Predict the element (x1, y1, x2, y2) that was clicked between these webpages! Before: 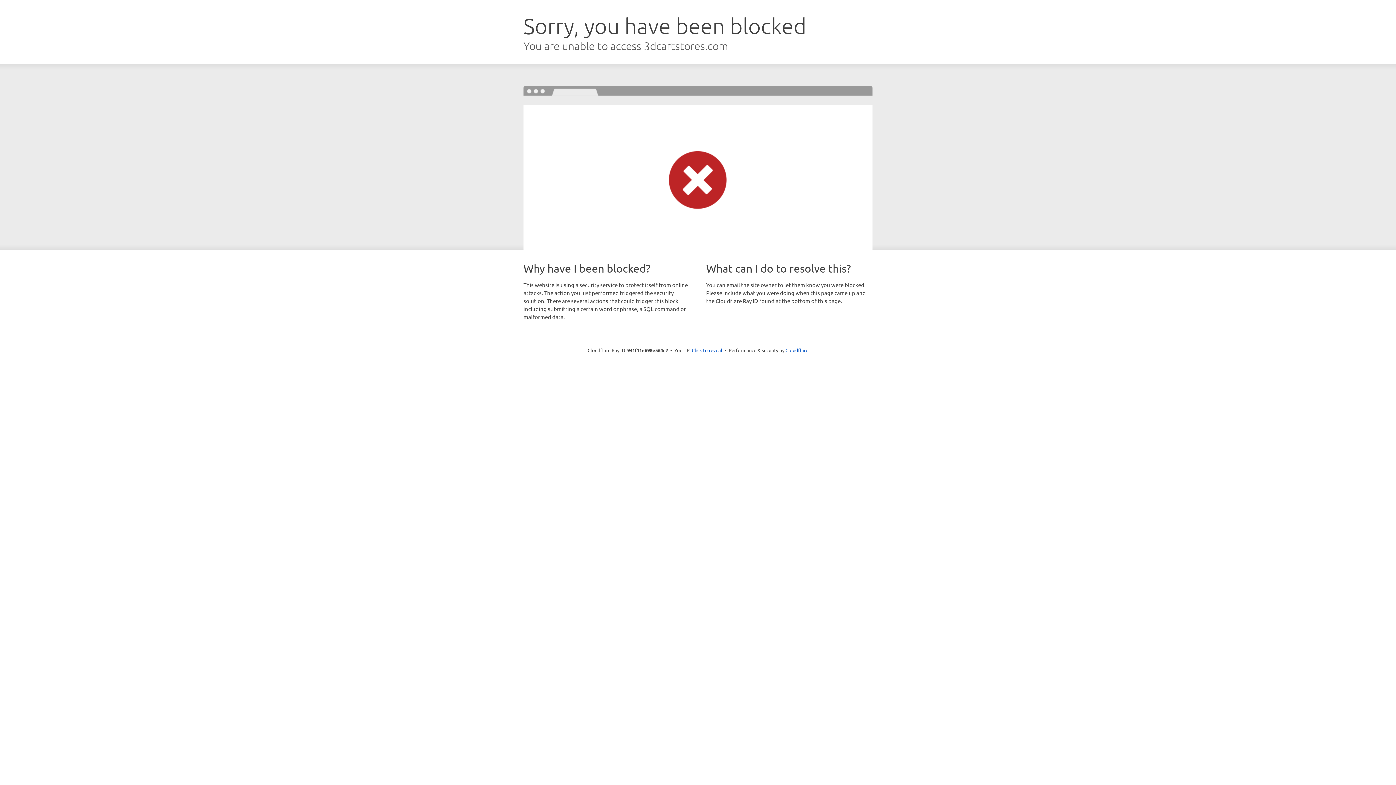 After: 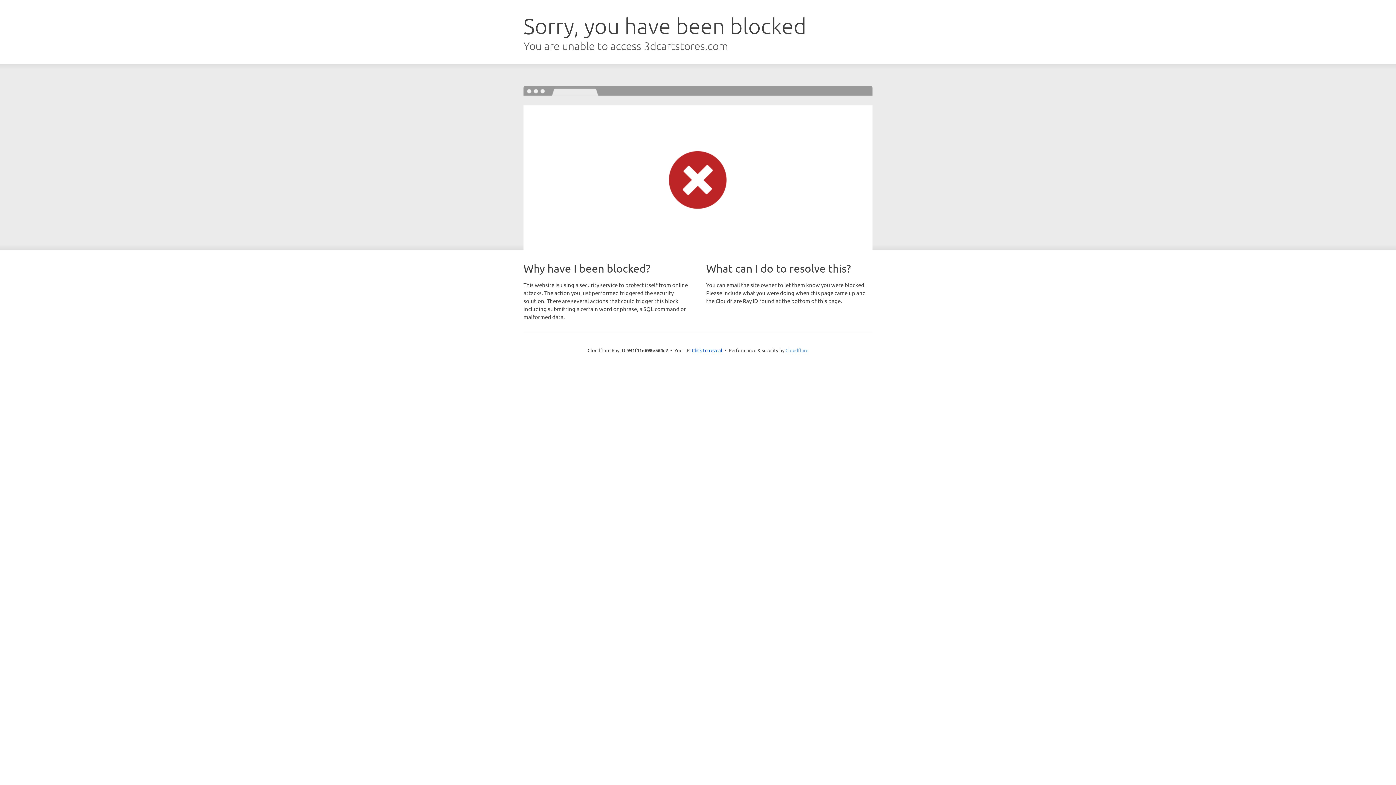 Action: label: Cloudflare bbox: (785, 347, 808, 353)